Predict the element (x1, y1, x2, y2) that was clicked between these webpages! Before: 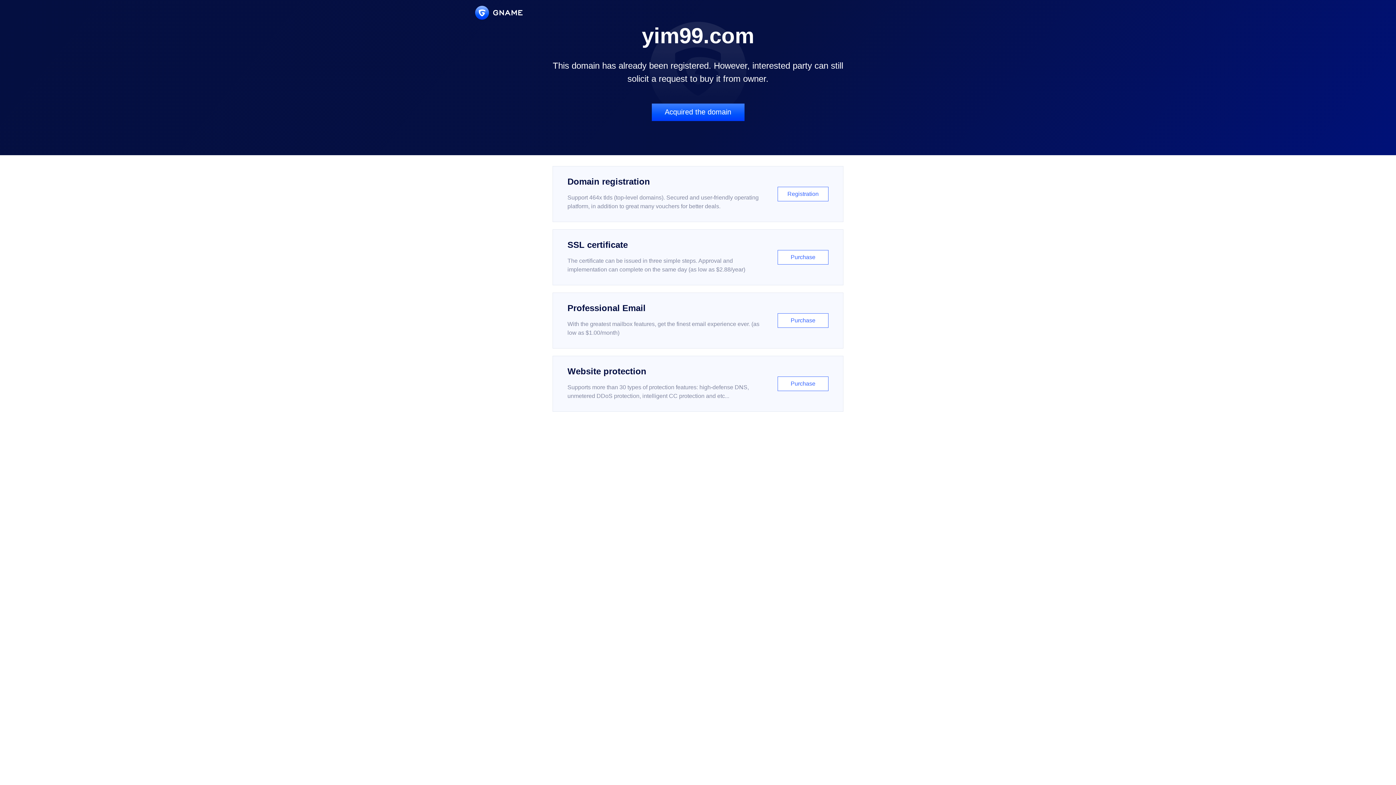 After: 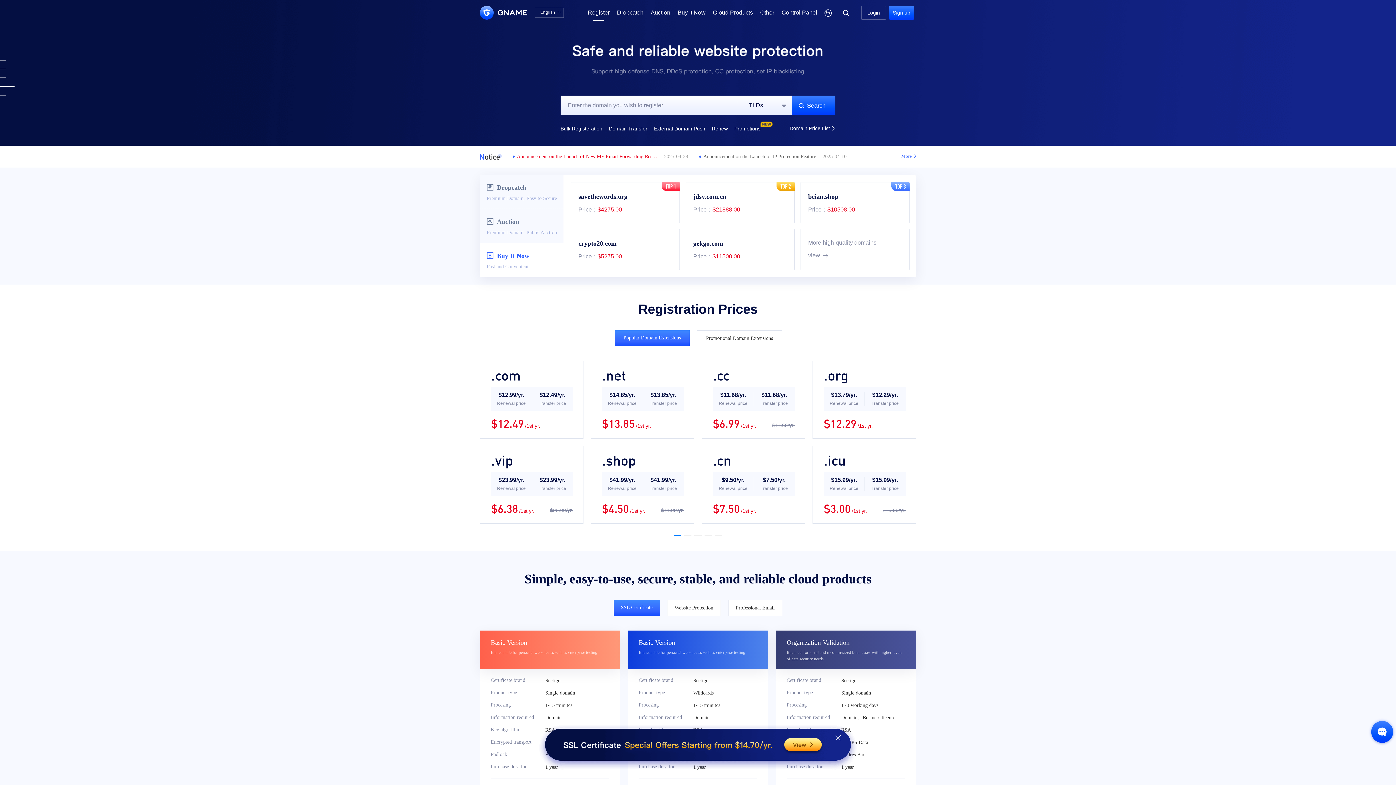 Action: bbox: (552, 166, 843, 222) label: Domain registration

Support 464x tlds (top-level domains). Secured and user-friendly operating platform, in addition to great many vouchers for better deals.

Registration